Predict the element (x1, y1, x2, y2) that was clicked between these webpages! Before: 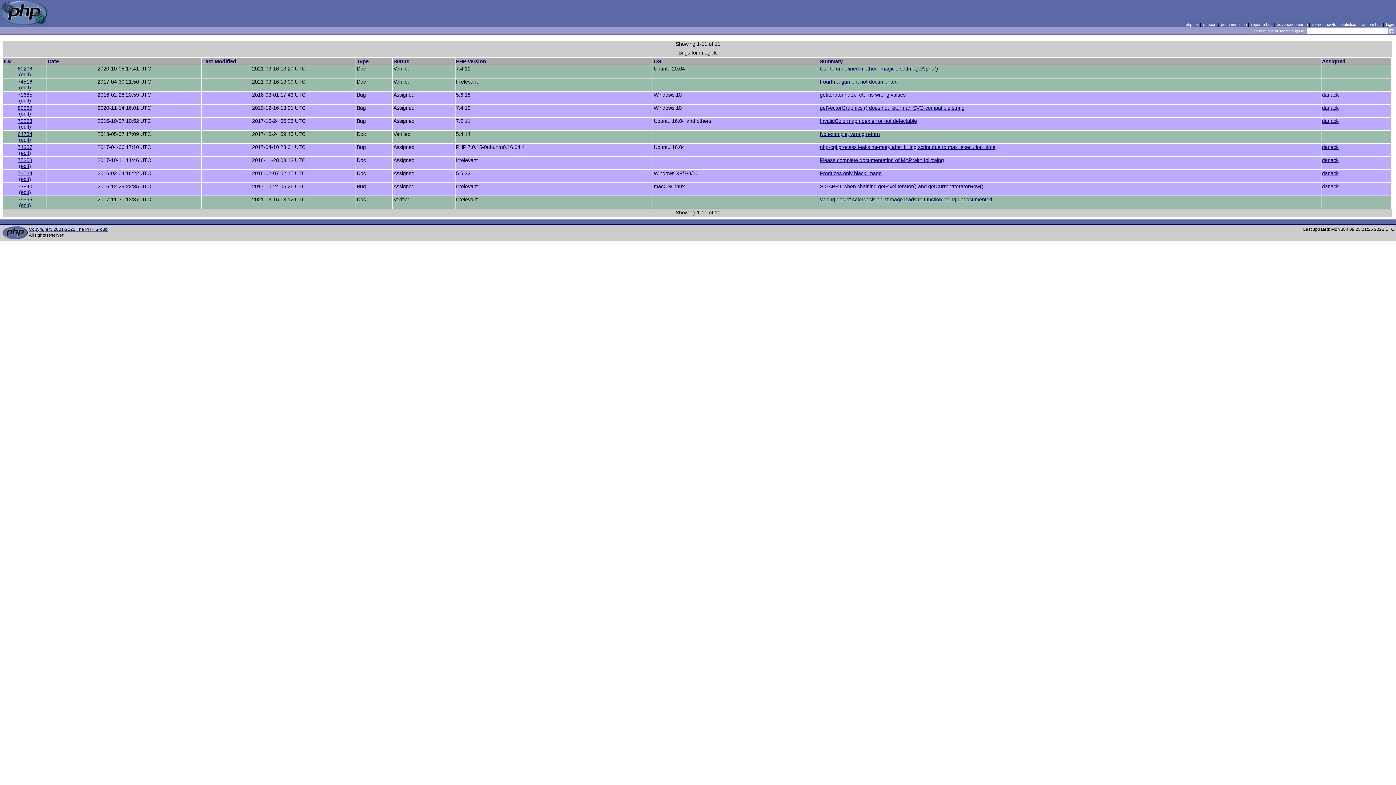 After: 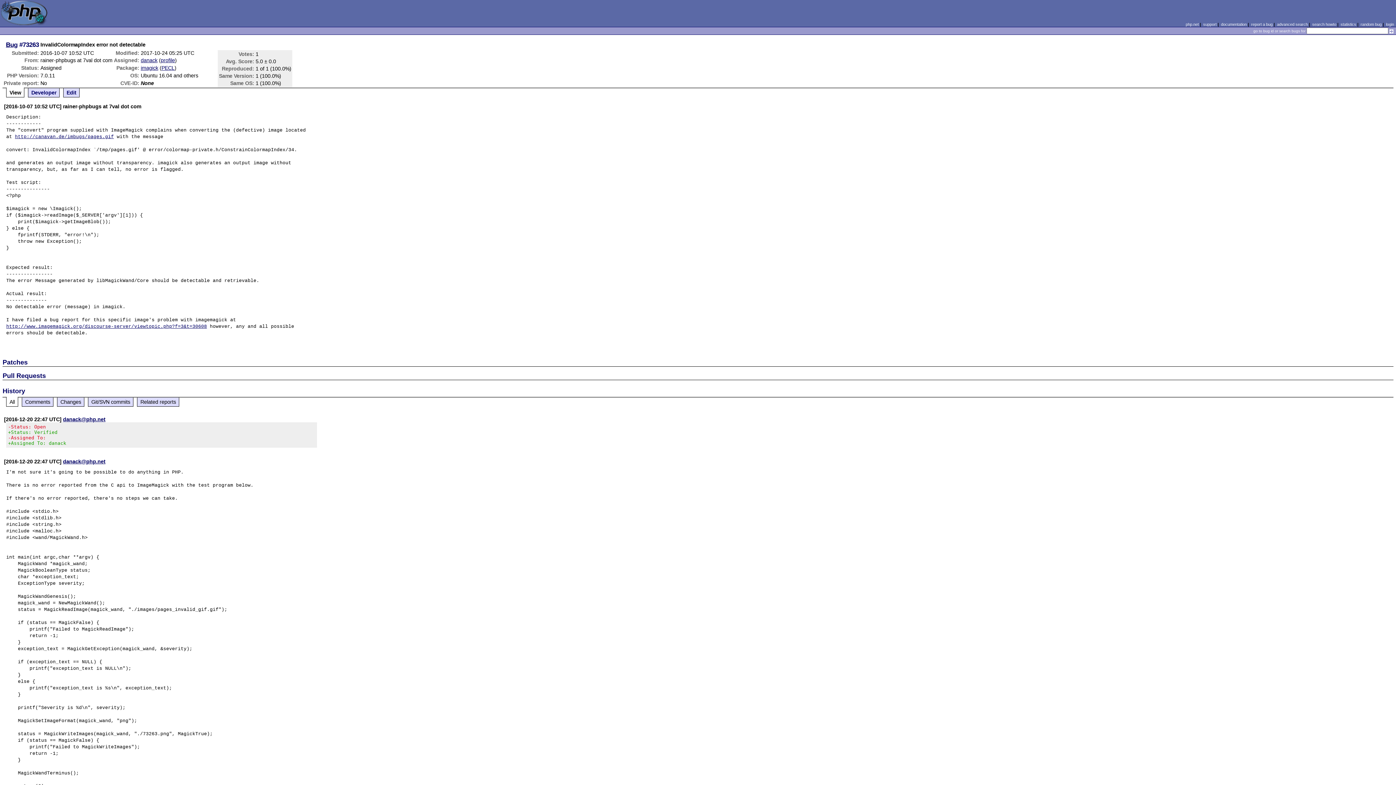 Action: label: 73263 bbox: (17, 118, 32, 124)